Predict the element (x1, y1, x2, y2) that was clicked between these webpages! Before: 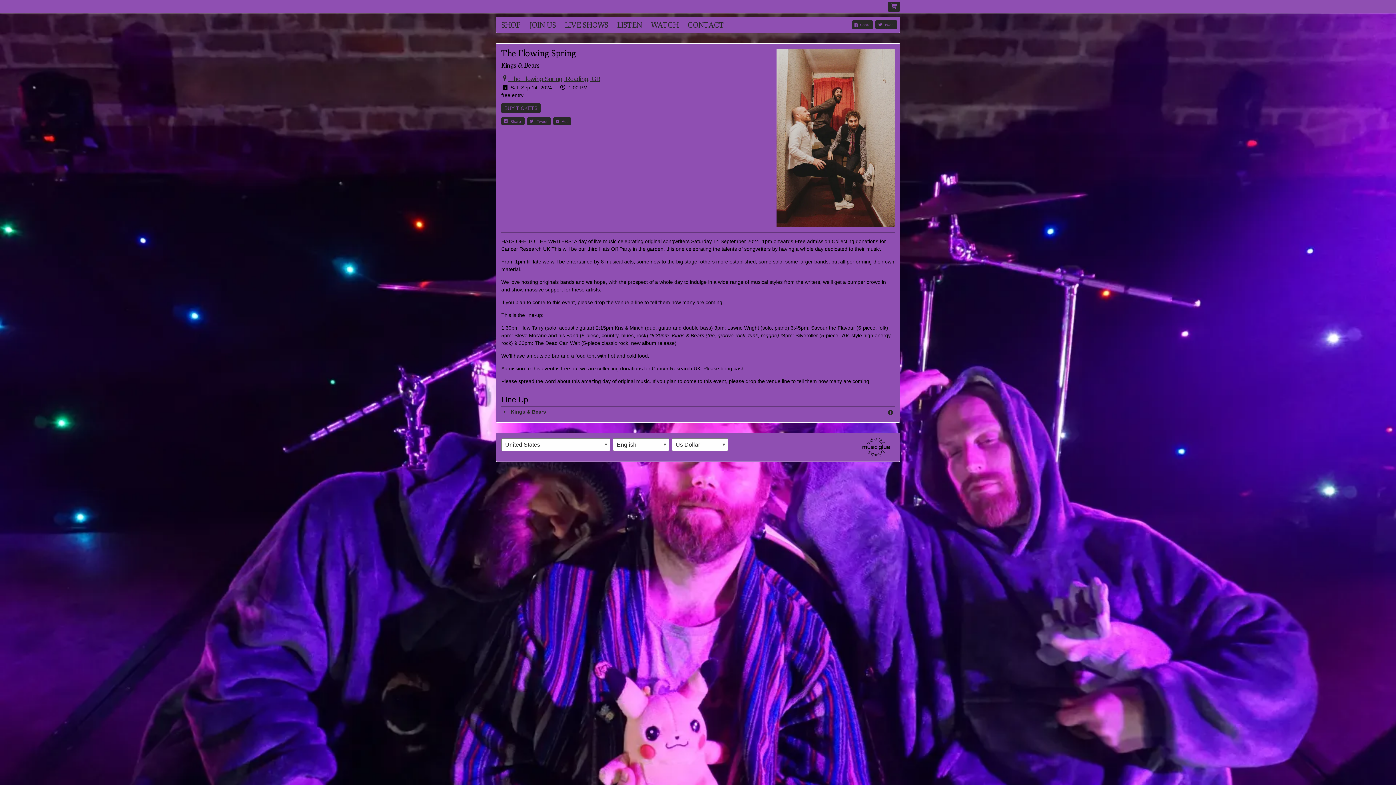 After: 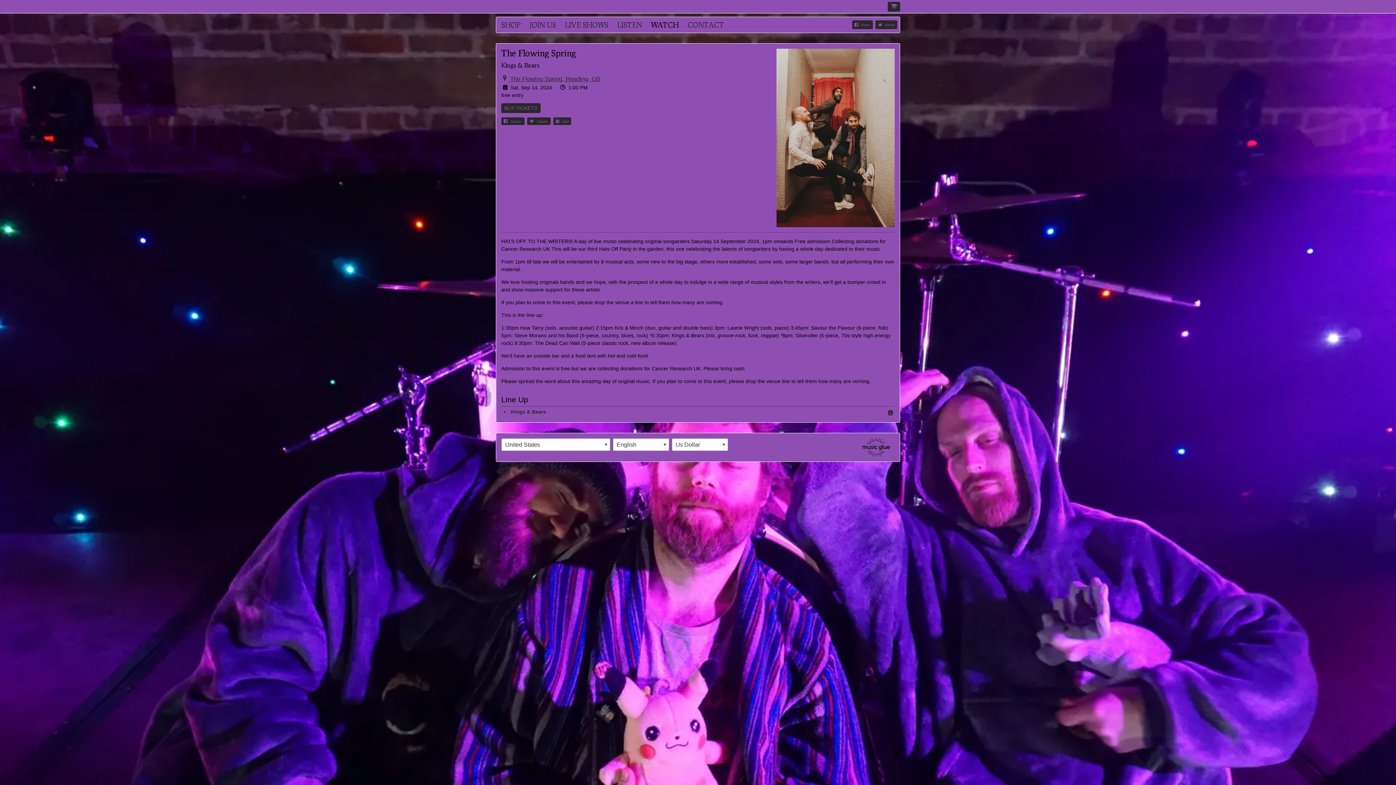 Action: bbox: (648, 19, 684, 30) label: WATCH